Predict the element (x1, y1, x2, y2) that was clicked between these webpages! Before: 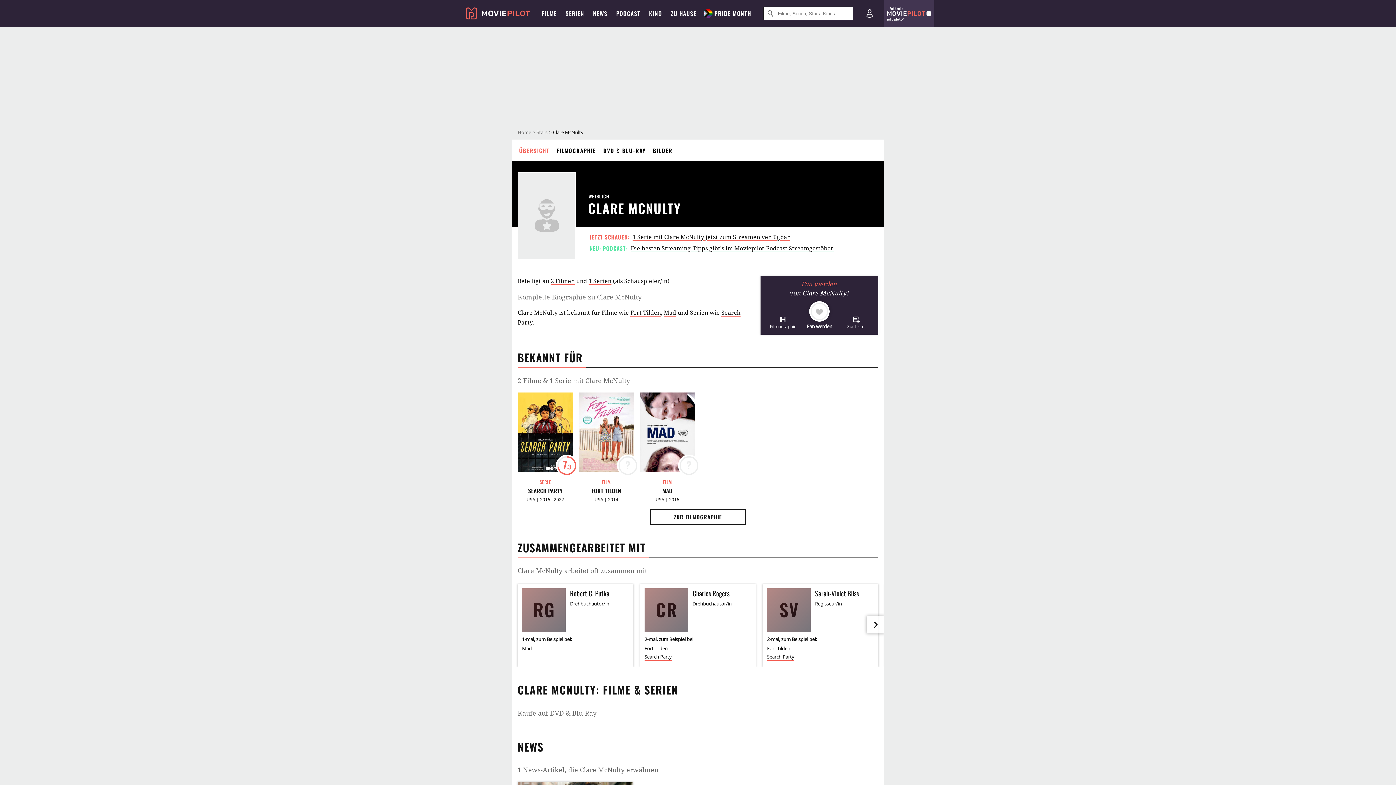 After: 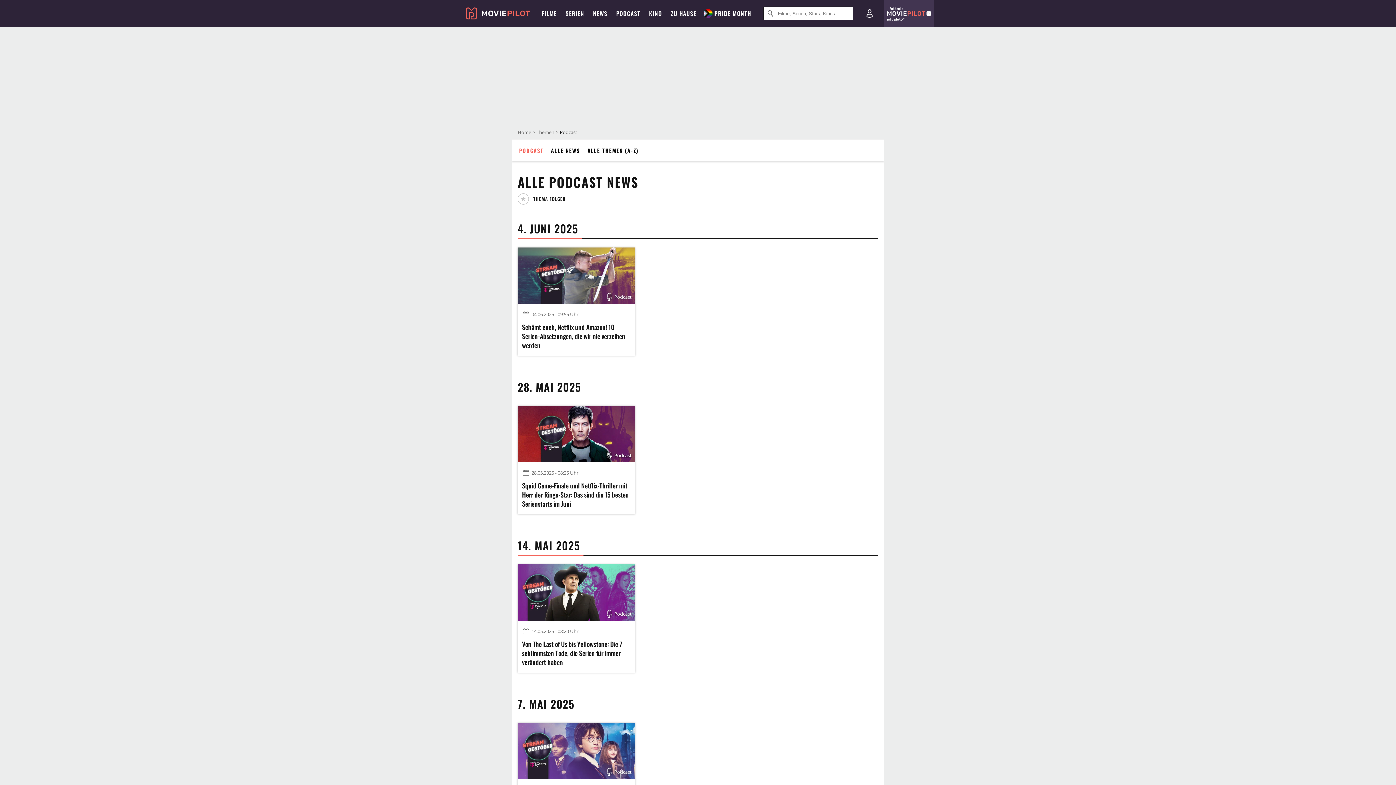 Action: bbox: (640, 245, 807, 251) label: Die besten Streaming-Tipps gibt's im Moviepilot-Podcast Streamgestöber